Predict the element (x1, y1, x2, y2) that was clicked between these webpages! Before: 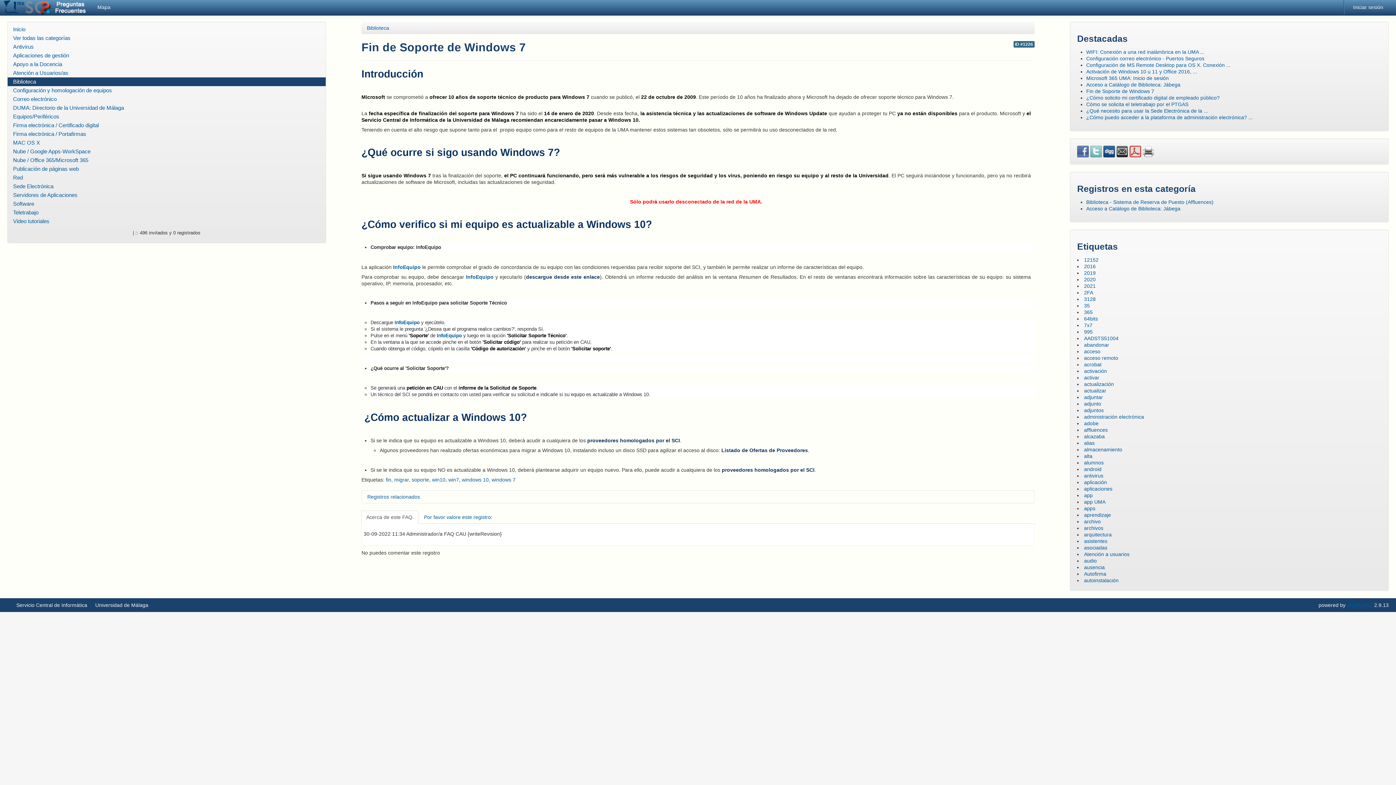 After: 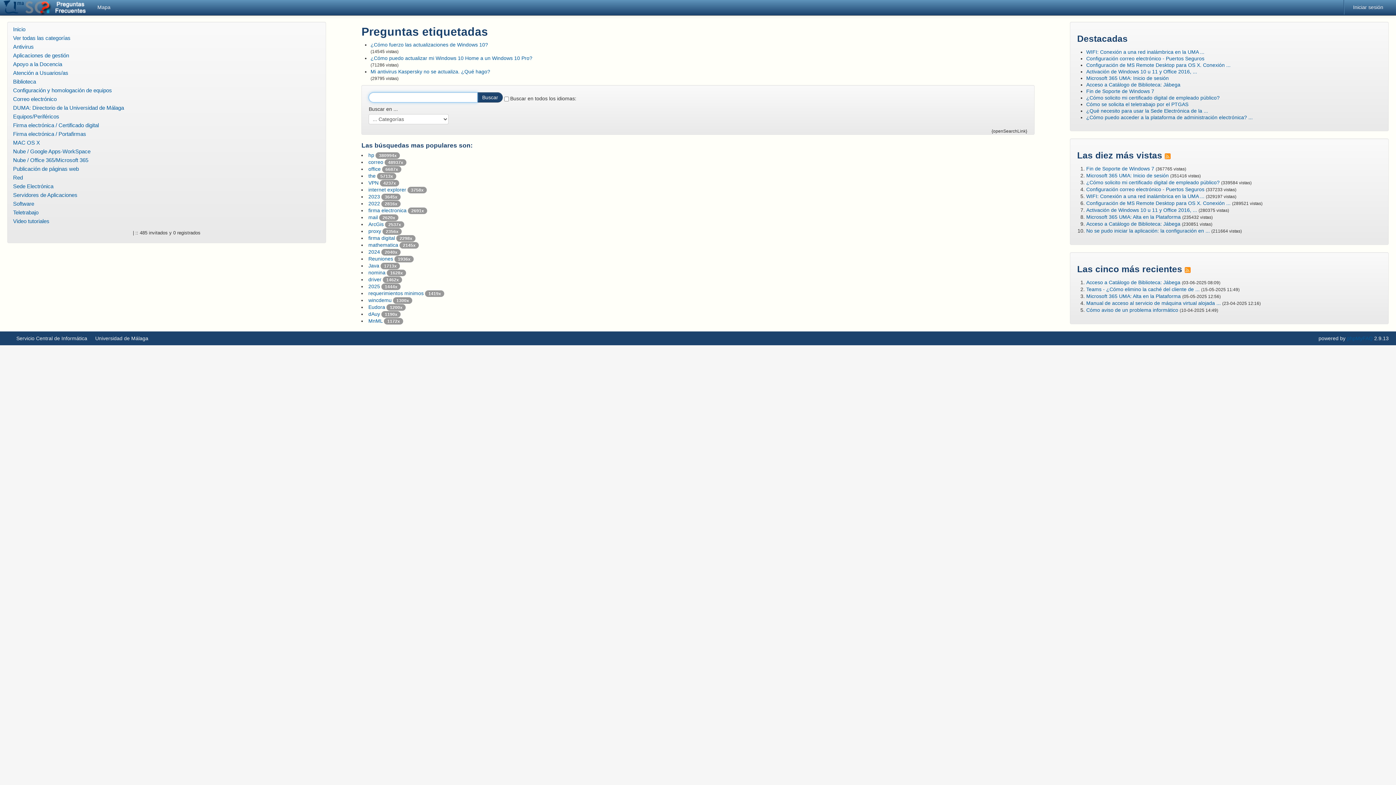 Action: label: actualizar bbox: (1084, 388, 1106, 393)